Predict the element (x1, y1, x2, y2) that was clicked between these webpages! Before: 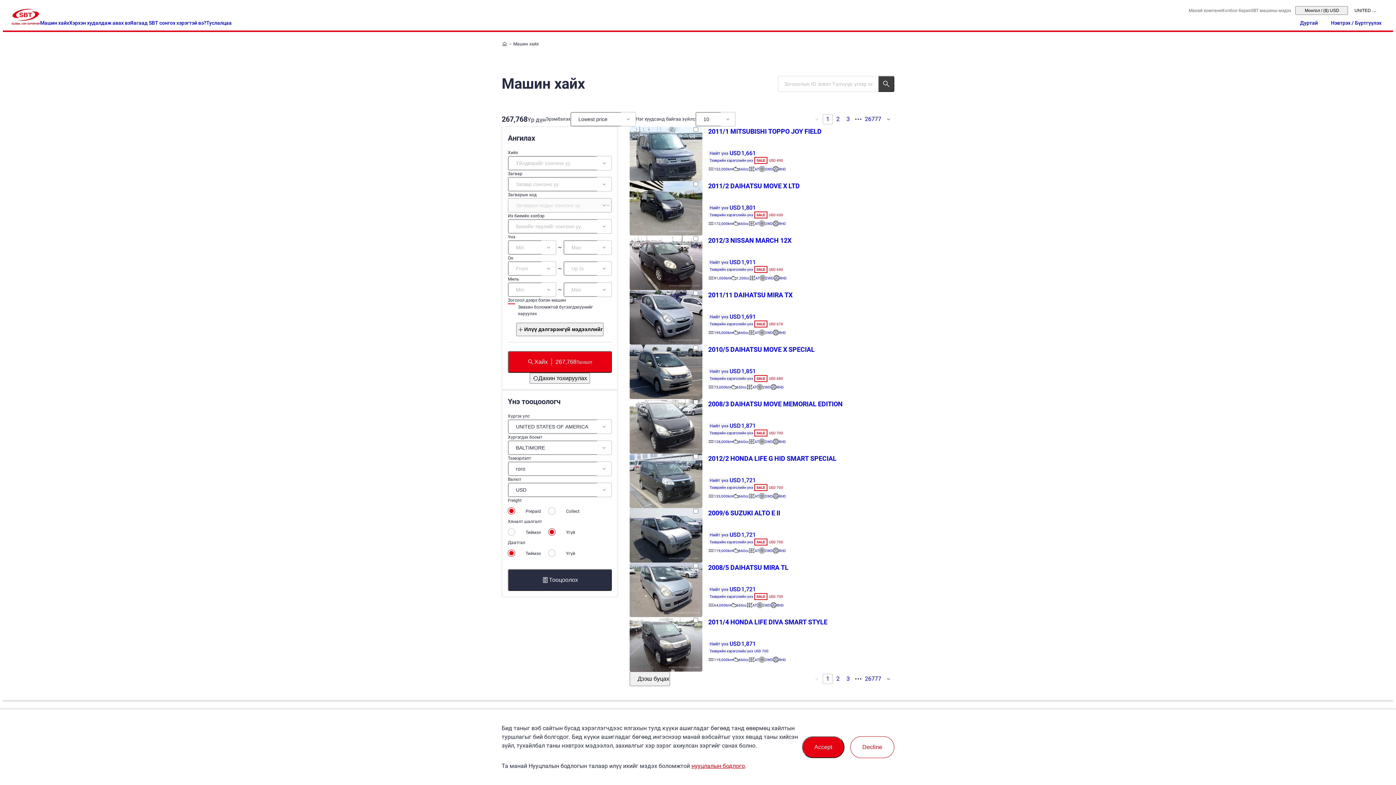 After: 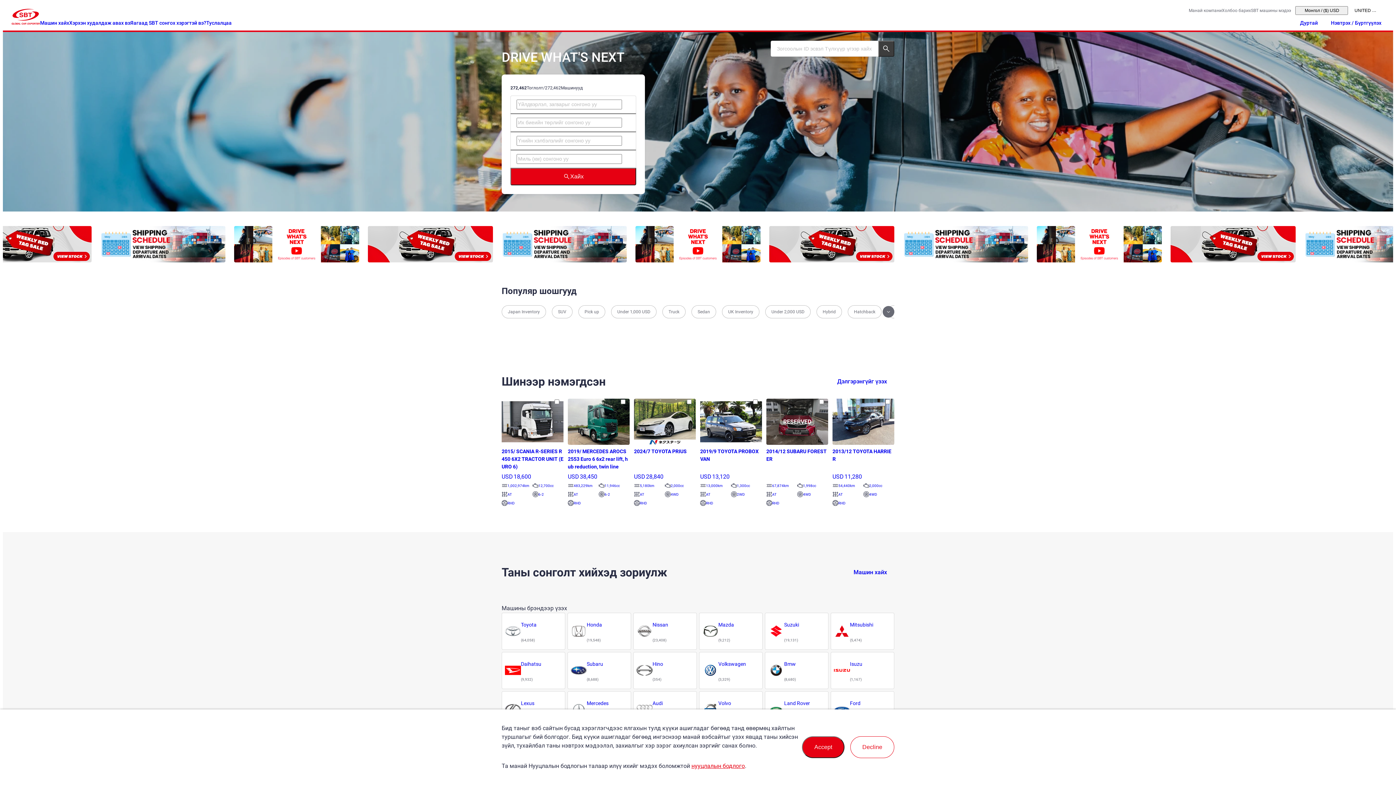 Action: bbox: (11, 8, 40, 24)